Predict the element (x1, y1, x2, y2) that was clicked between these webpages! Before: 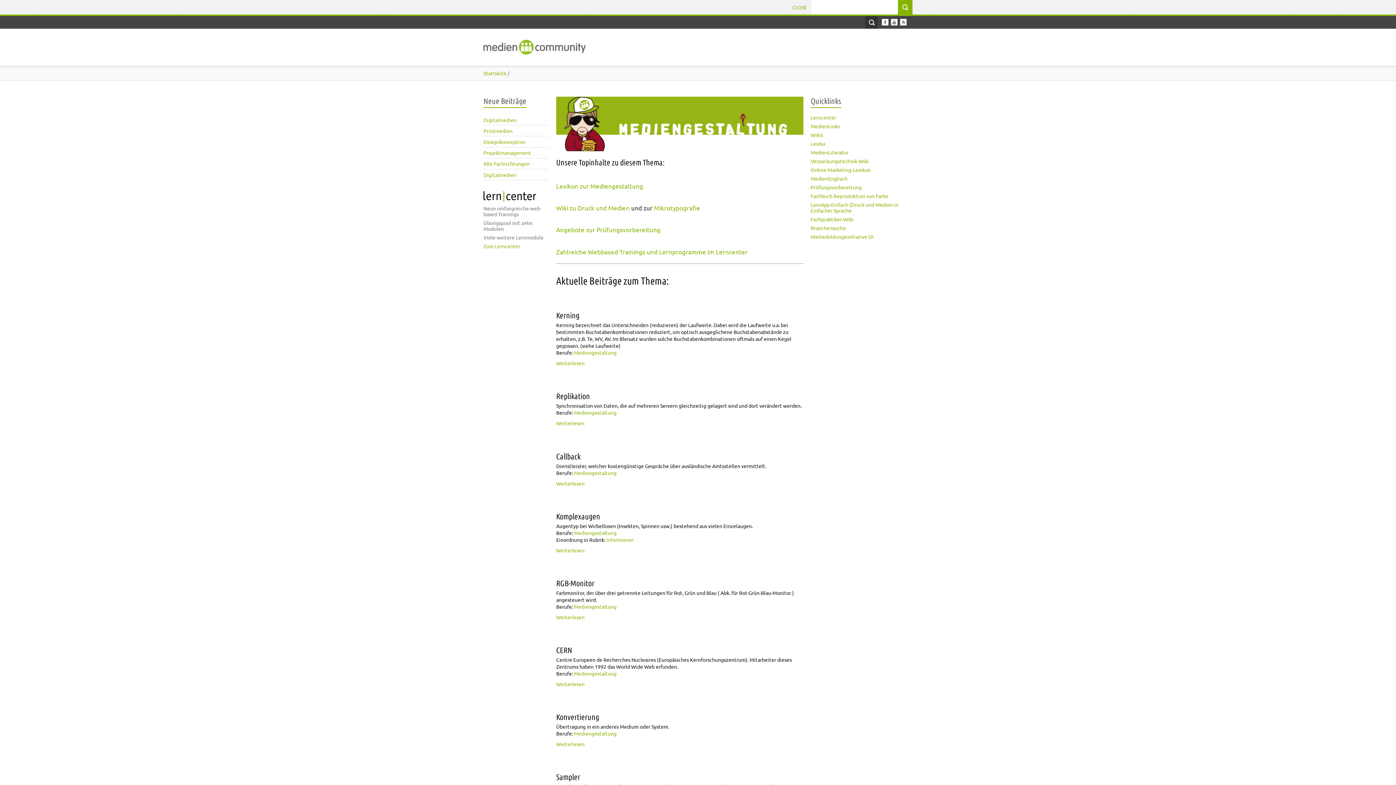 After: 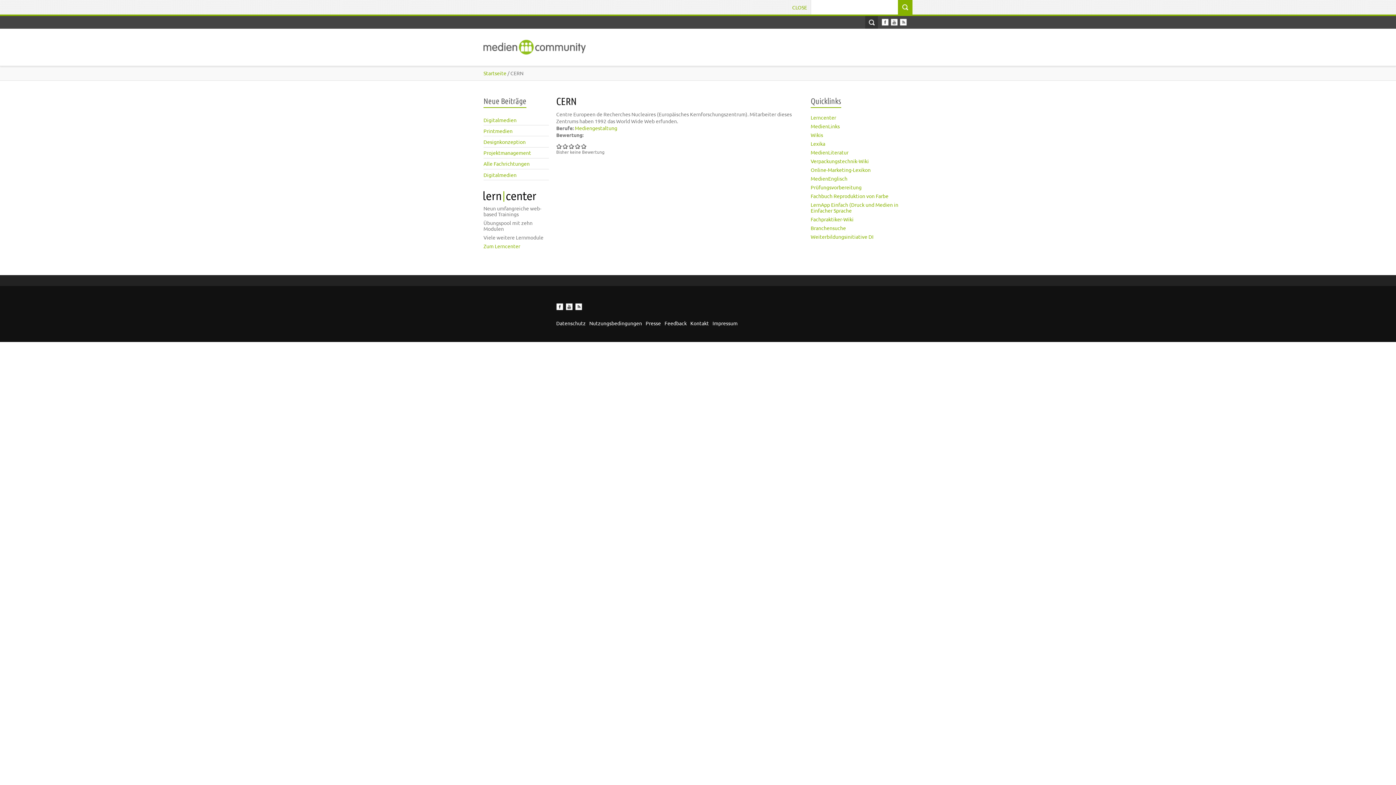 Action: bbox: (556, 681, 584, 687) label: Weiterlesen
über CERN